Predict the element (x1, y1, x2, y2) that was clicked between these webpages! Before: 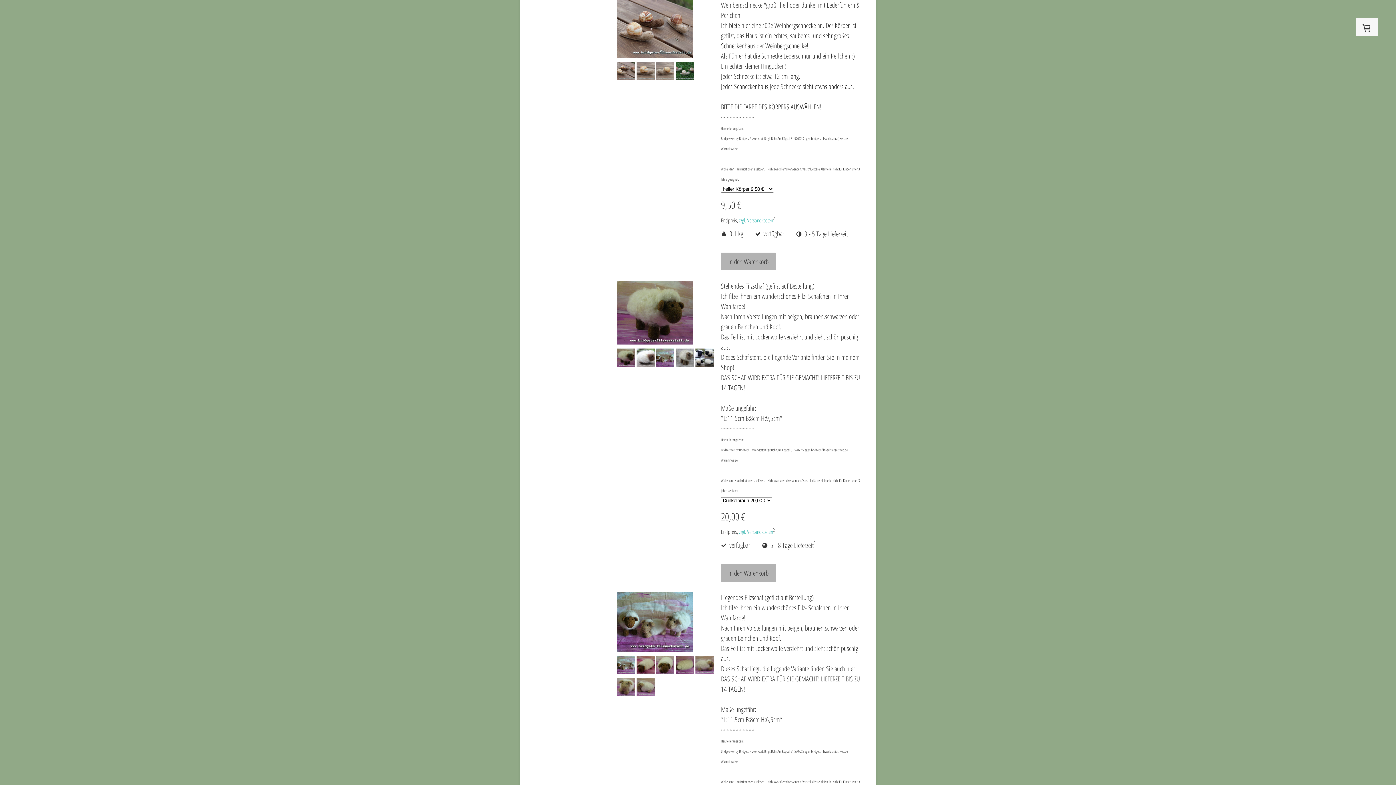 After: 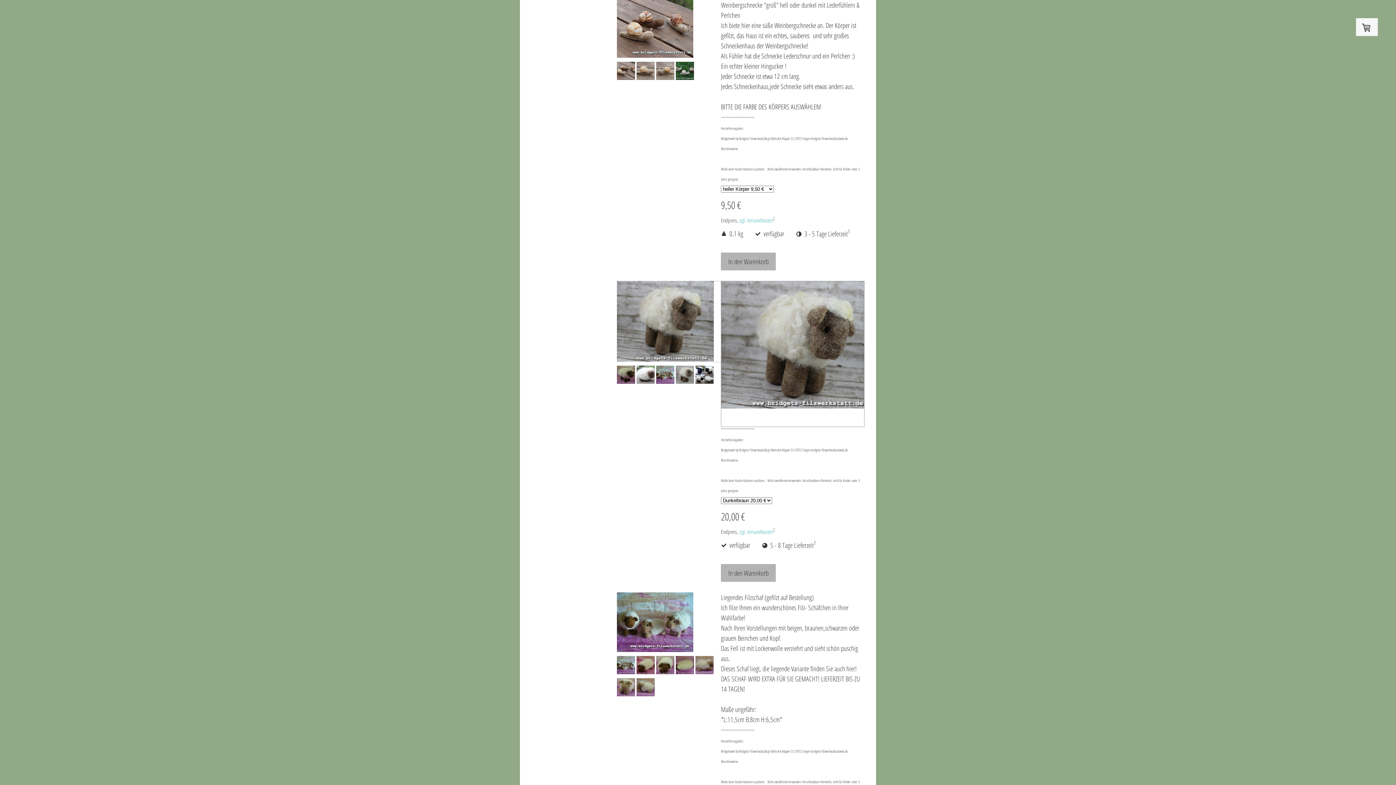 Action: bbox: (676, 359, 694, 369)